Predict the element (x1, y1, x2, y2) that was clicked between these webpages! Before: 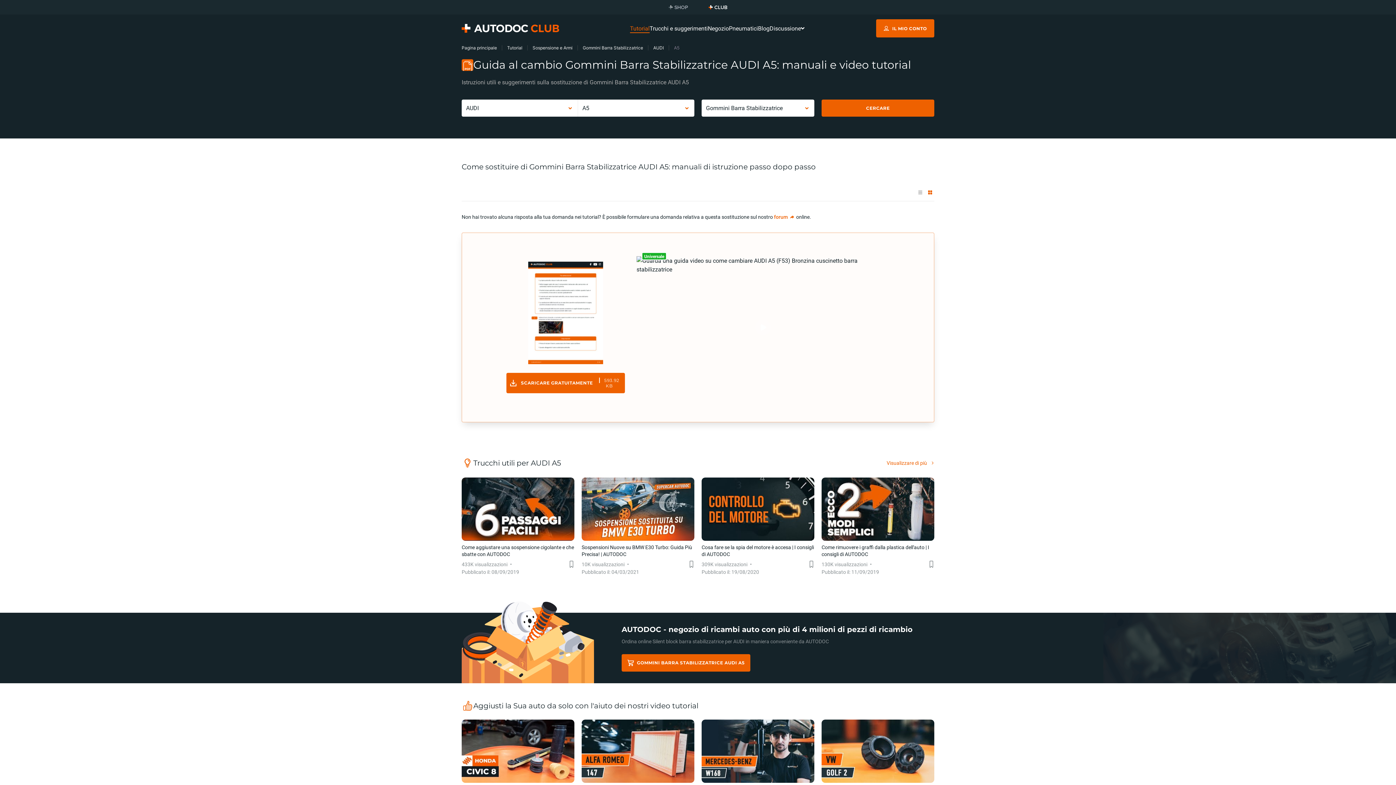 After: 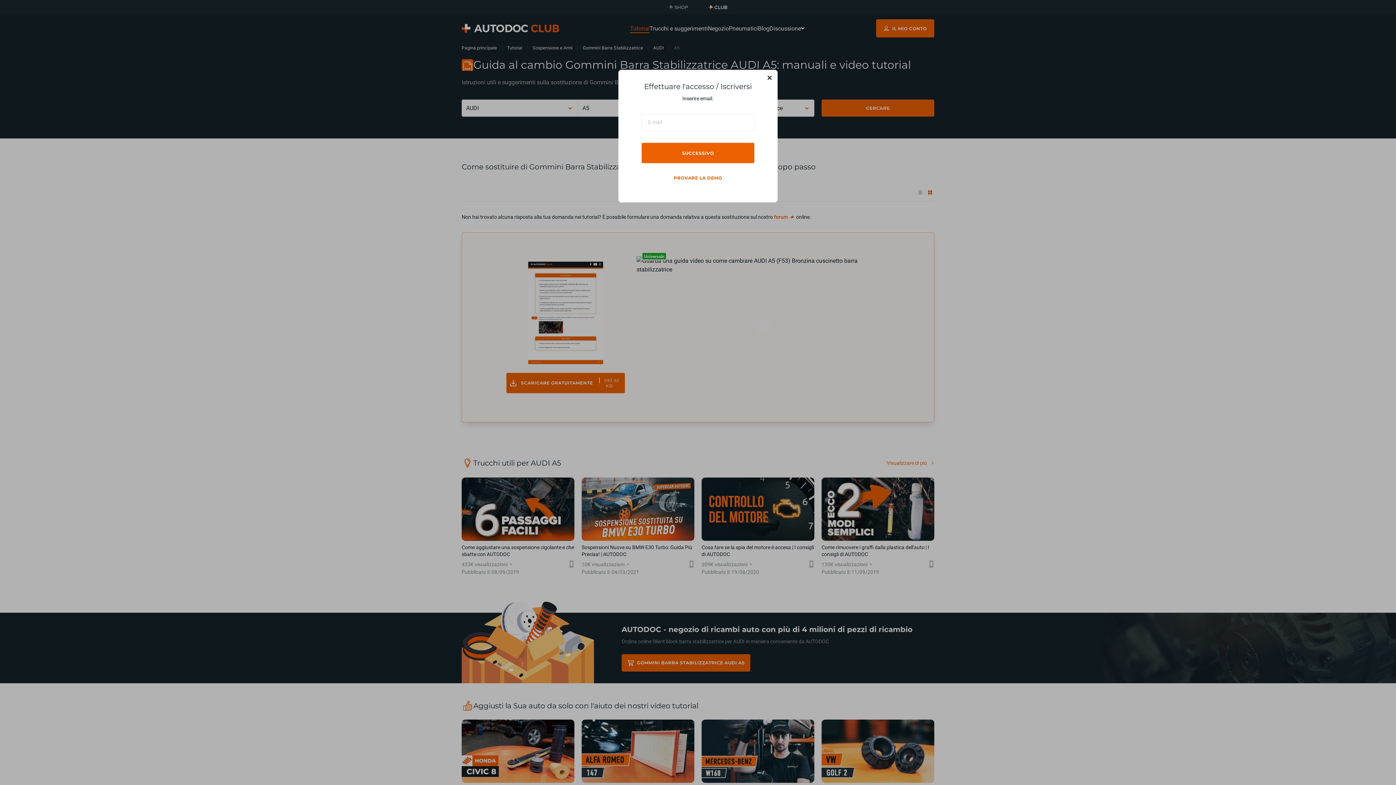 Action: label: Preferiti bbox: (808, 561, 814, 567)